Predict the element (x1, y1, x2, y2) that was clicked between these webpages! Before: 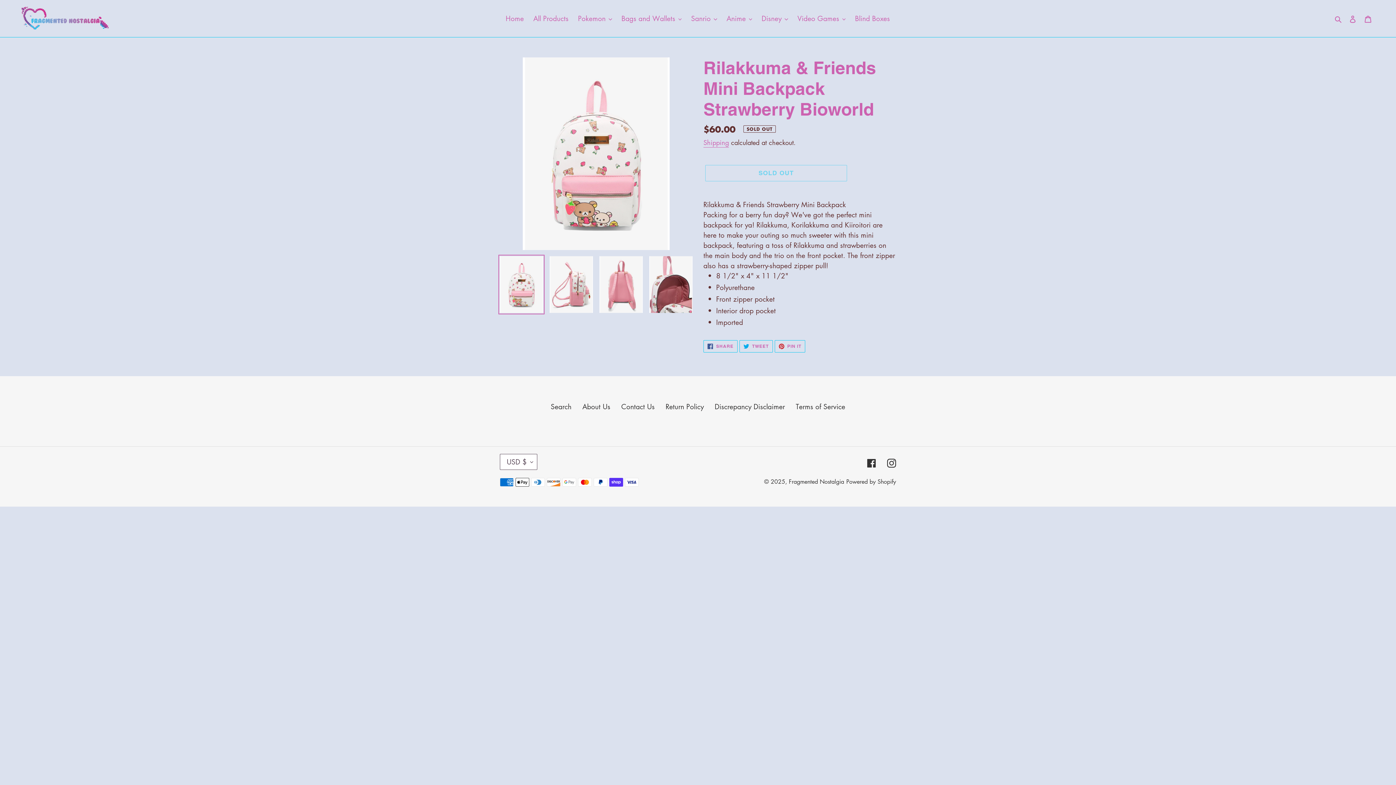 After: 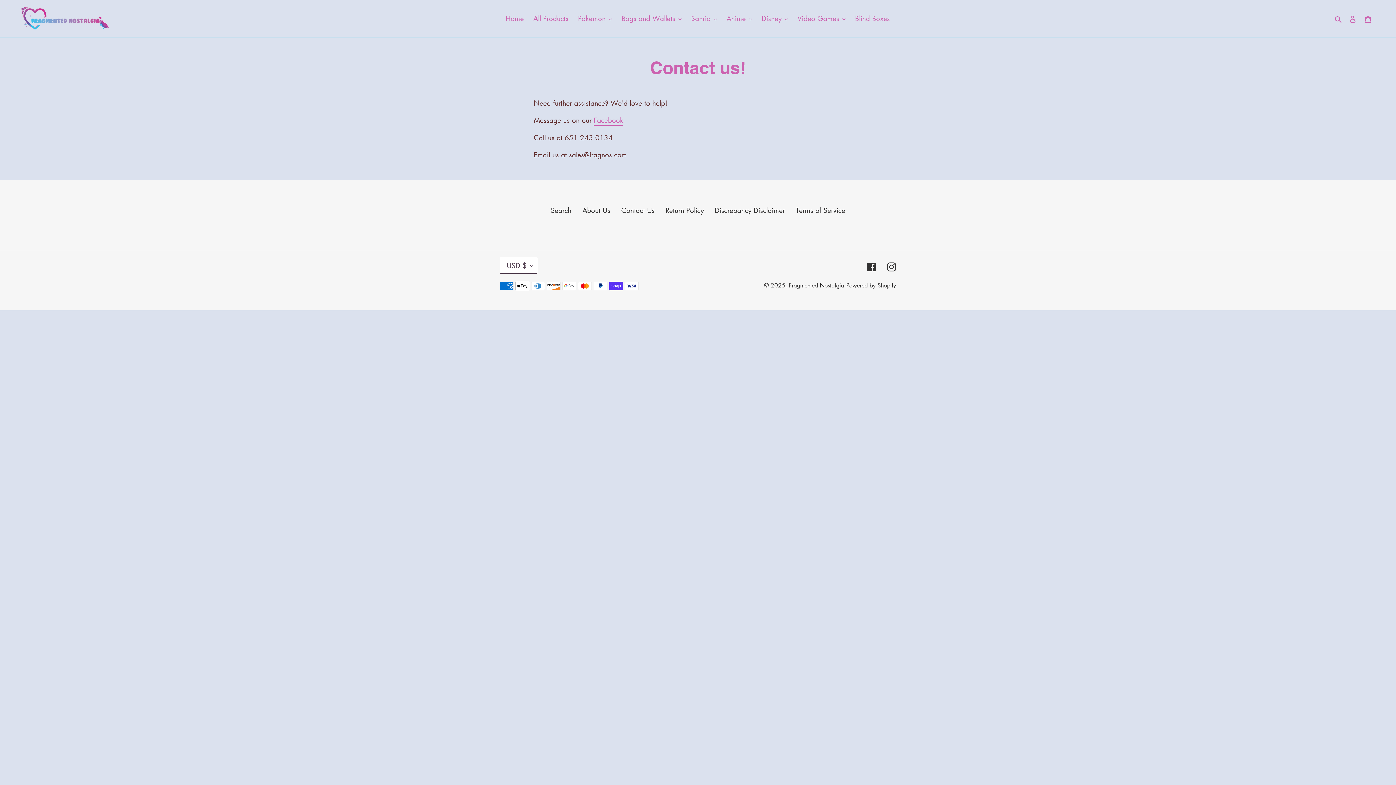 Action: label: Contact Us bbox: (621, 401, 654, 411)